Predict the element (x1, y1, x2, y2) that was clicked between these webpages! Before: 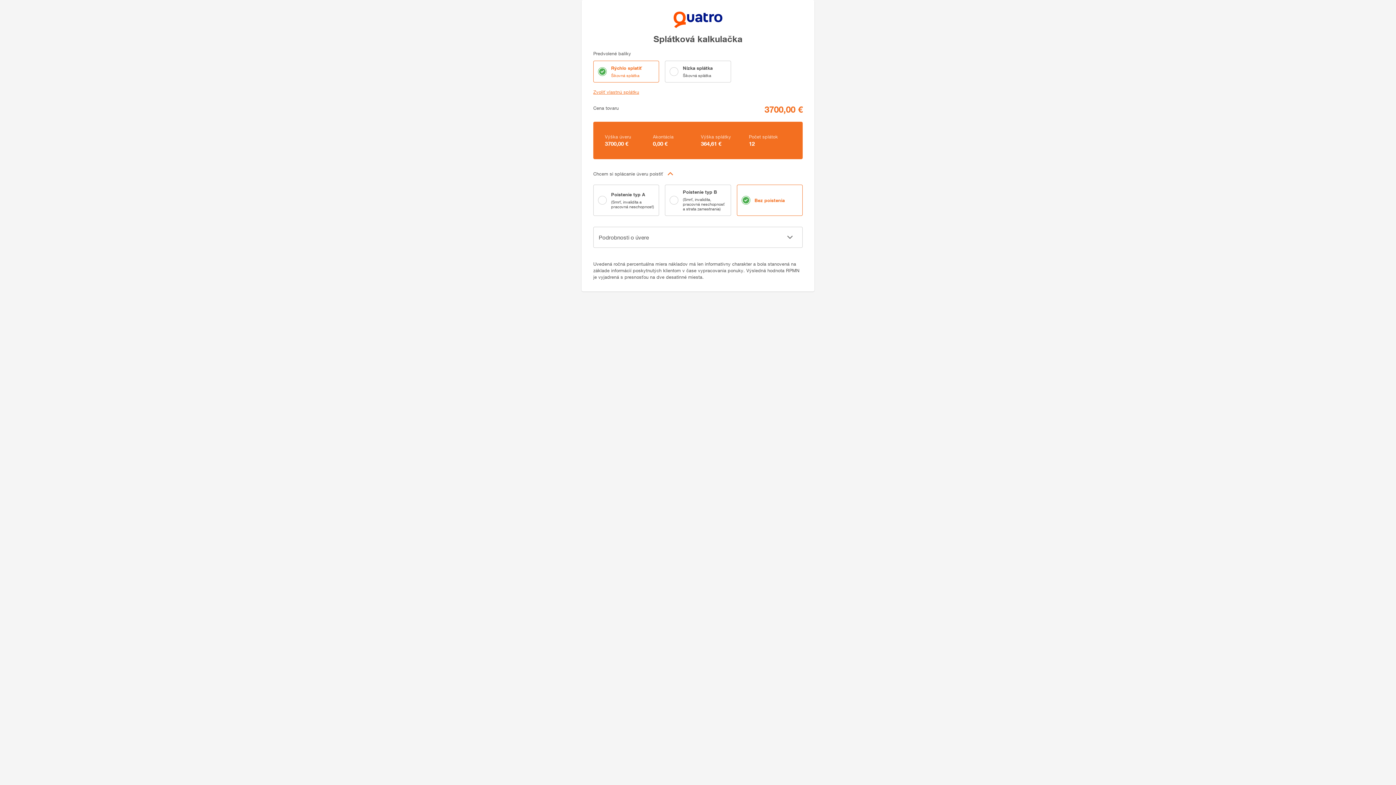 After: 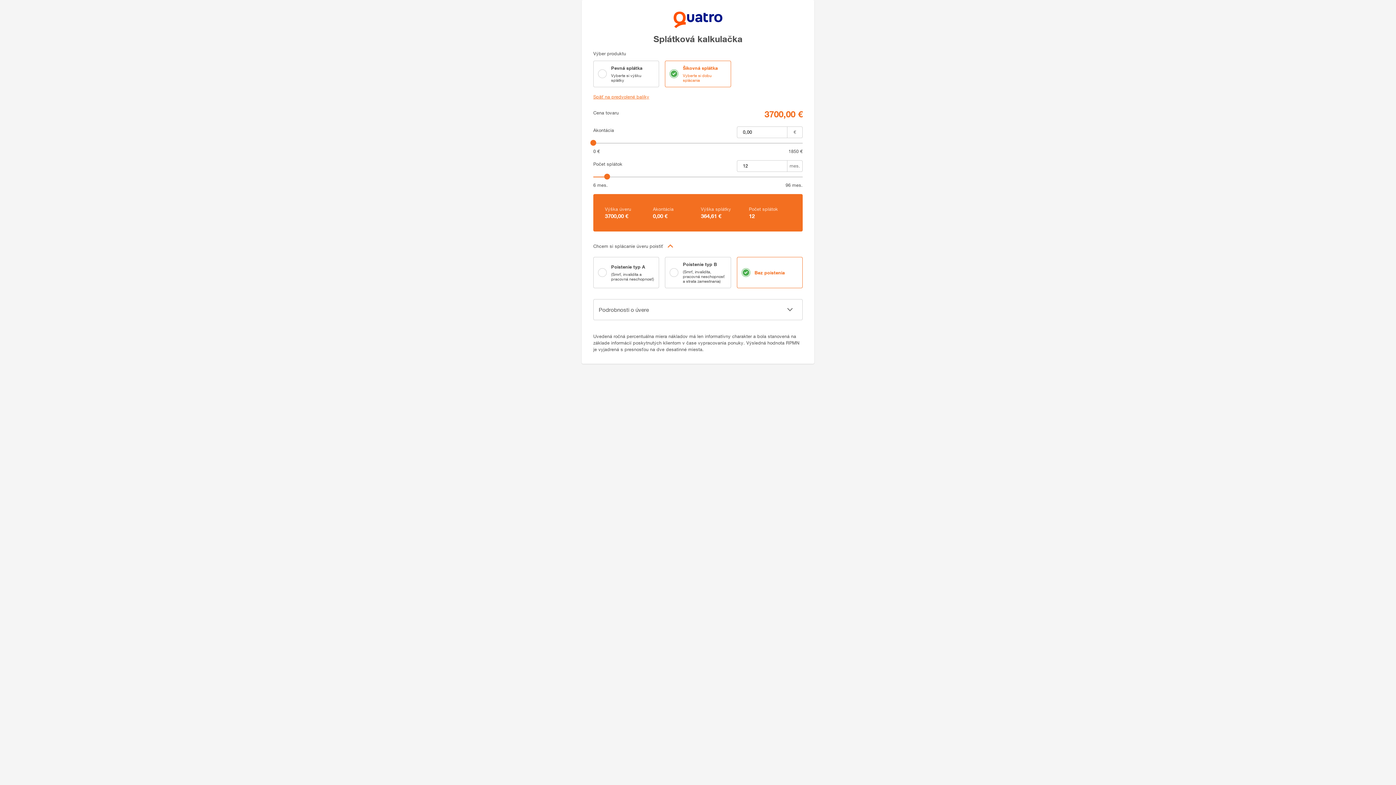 Action: bbox: (593, 89, 639, 94) label: Zvoliť vlastnú splátku